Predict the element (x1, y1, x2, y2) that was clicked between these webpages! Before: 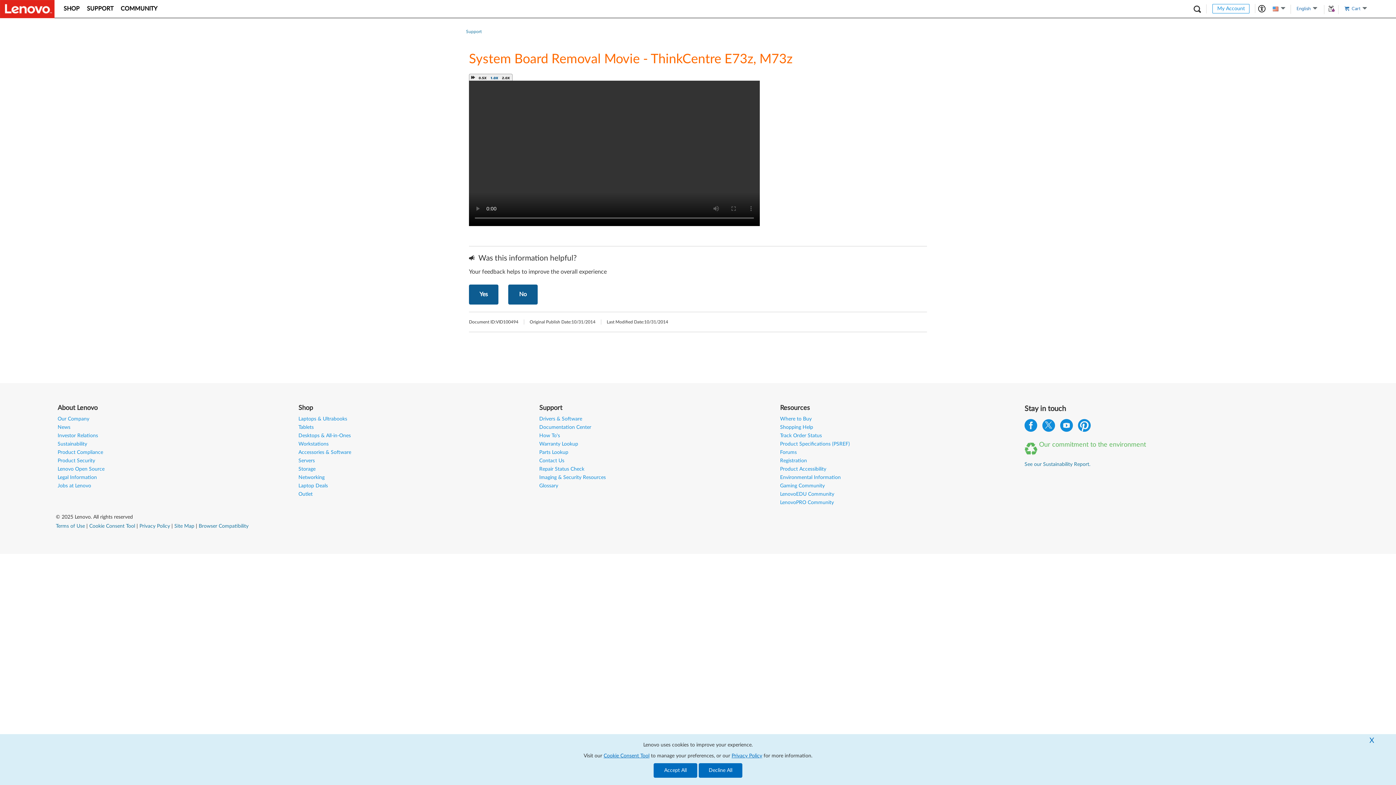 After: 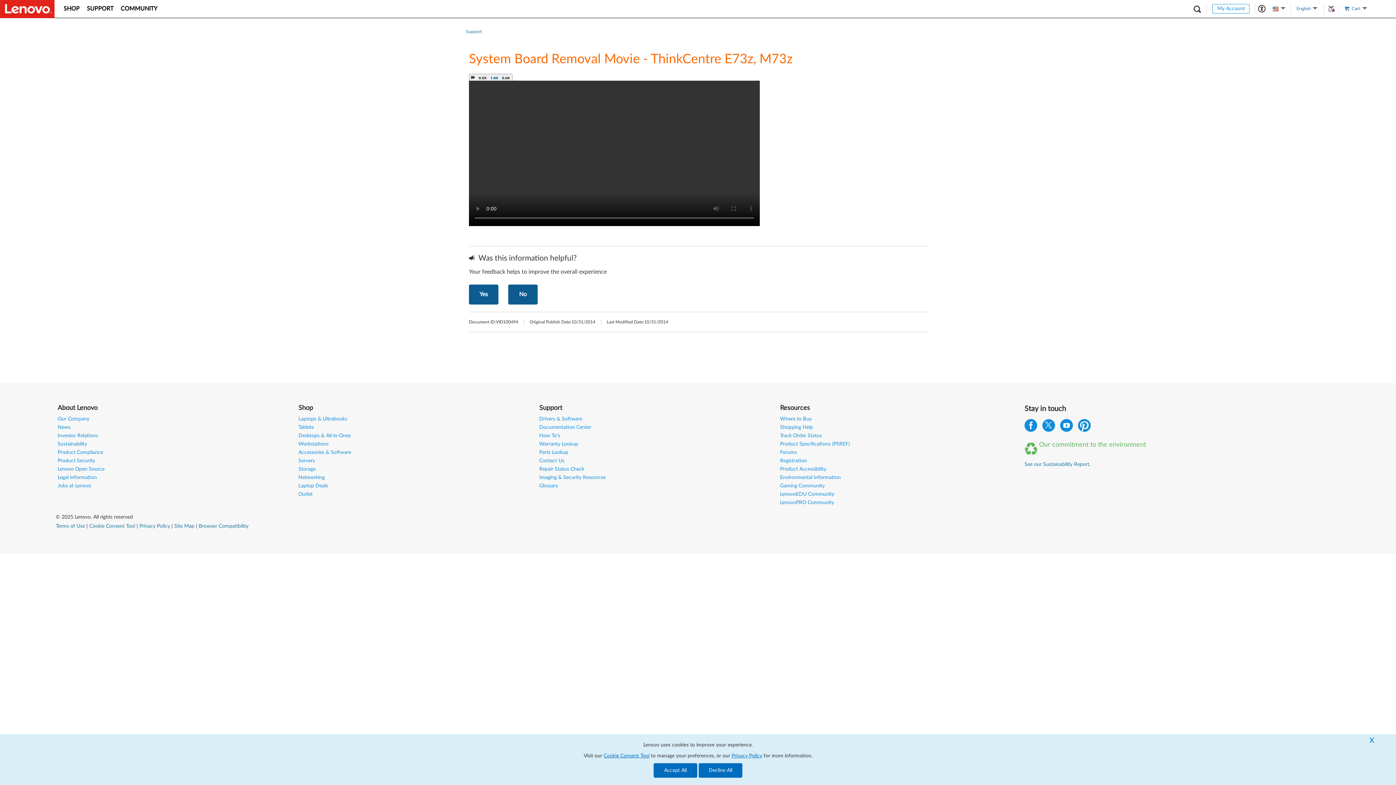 Action: bbox: (298, 450, 351, 455) label: Accessories & Software